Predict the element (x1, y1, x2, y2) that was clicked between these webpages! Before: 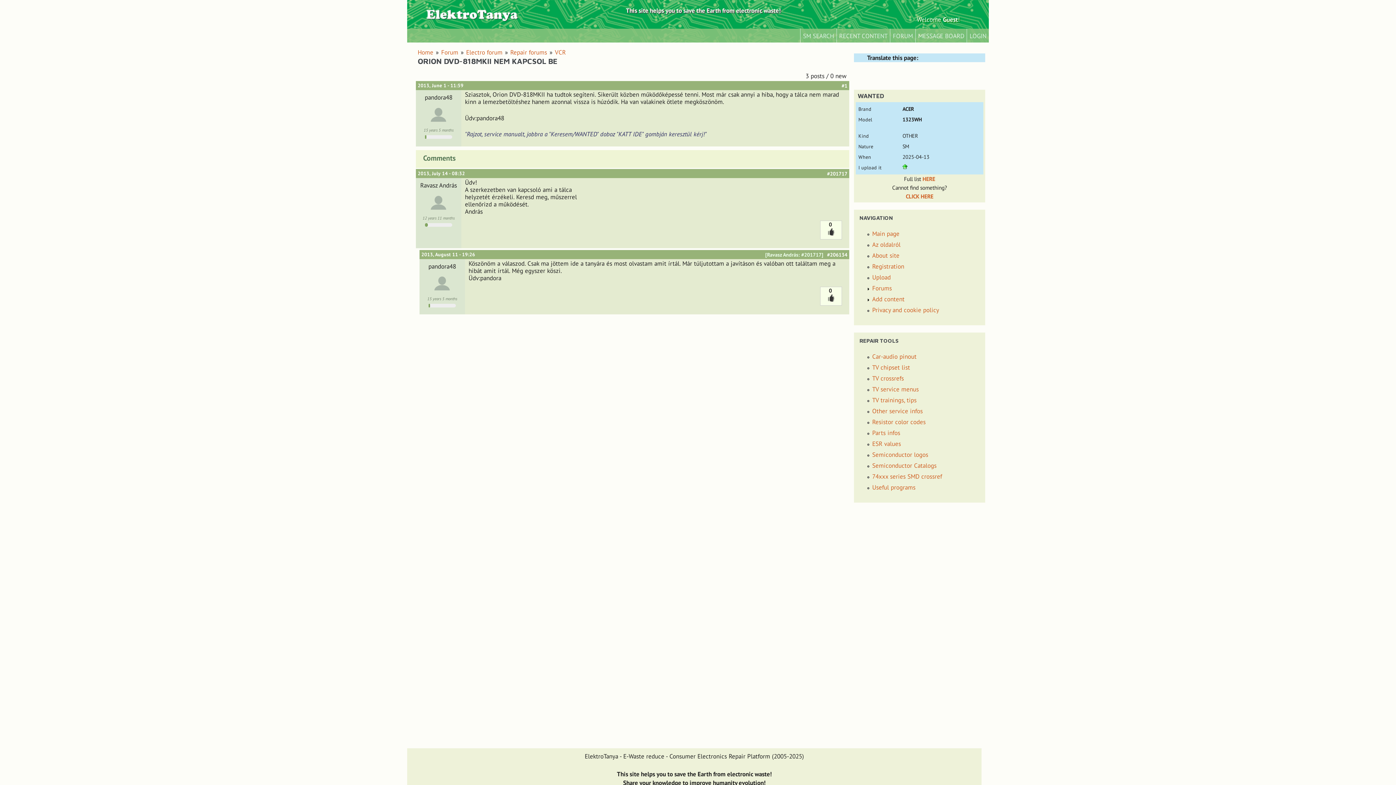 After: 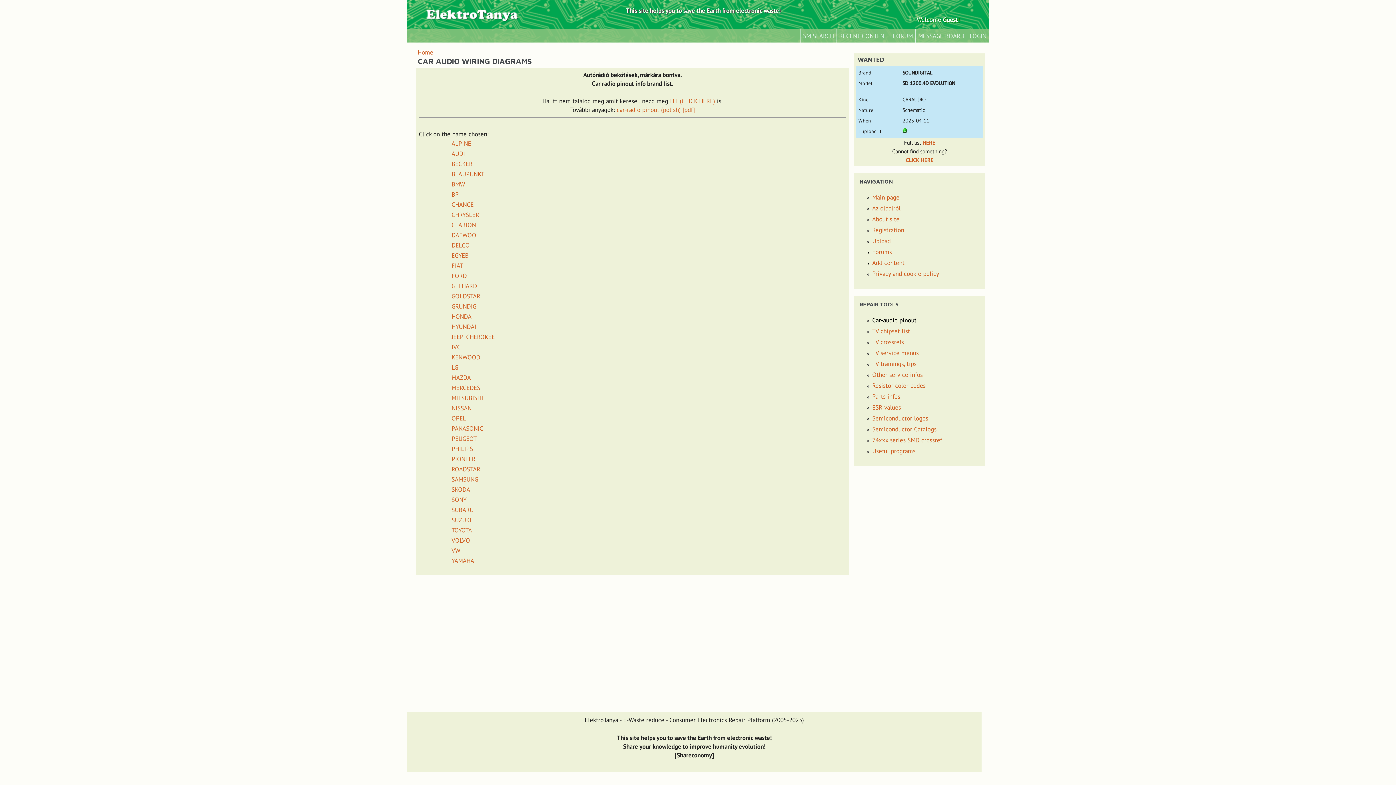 Action: bbox: (872, 352, 916, 360) label: Car-audio pinout